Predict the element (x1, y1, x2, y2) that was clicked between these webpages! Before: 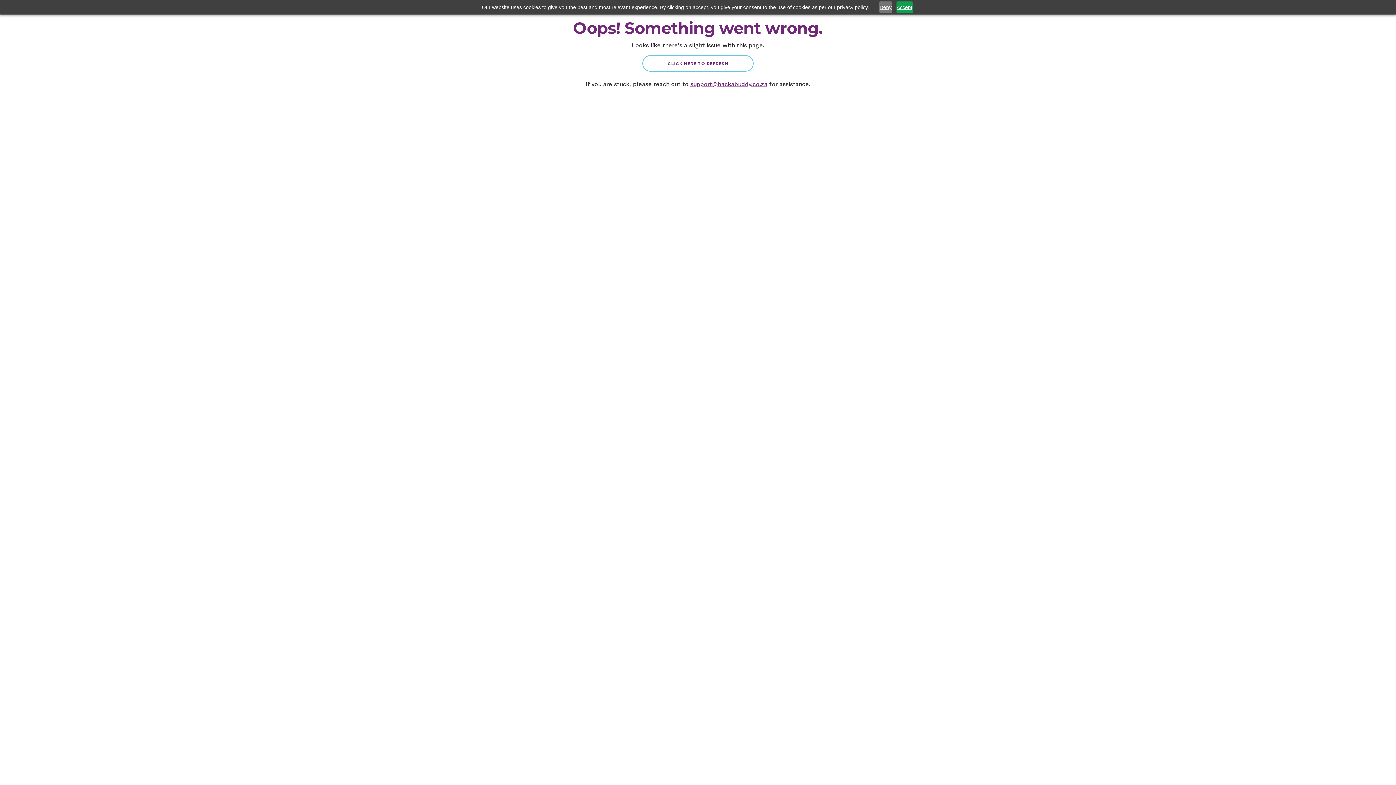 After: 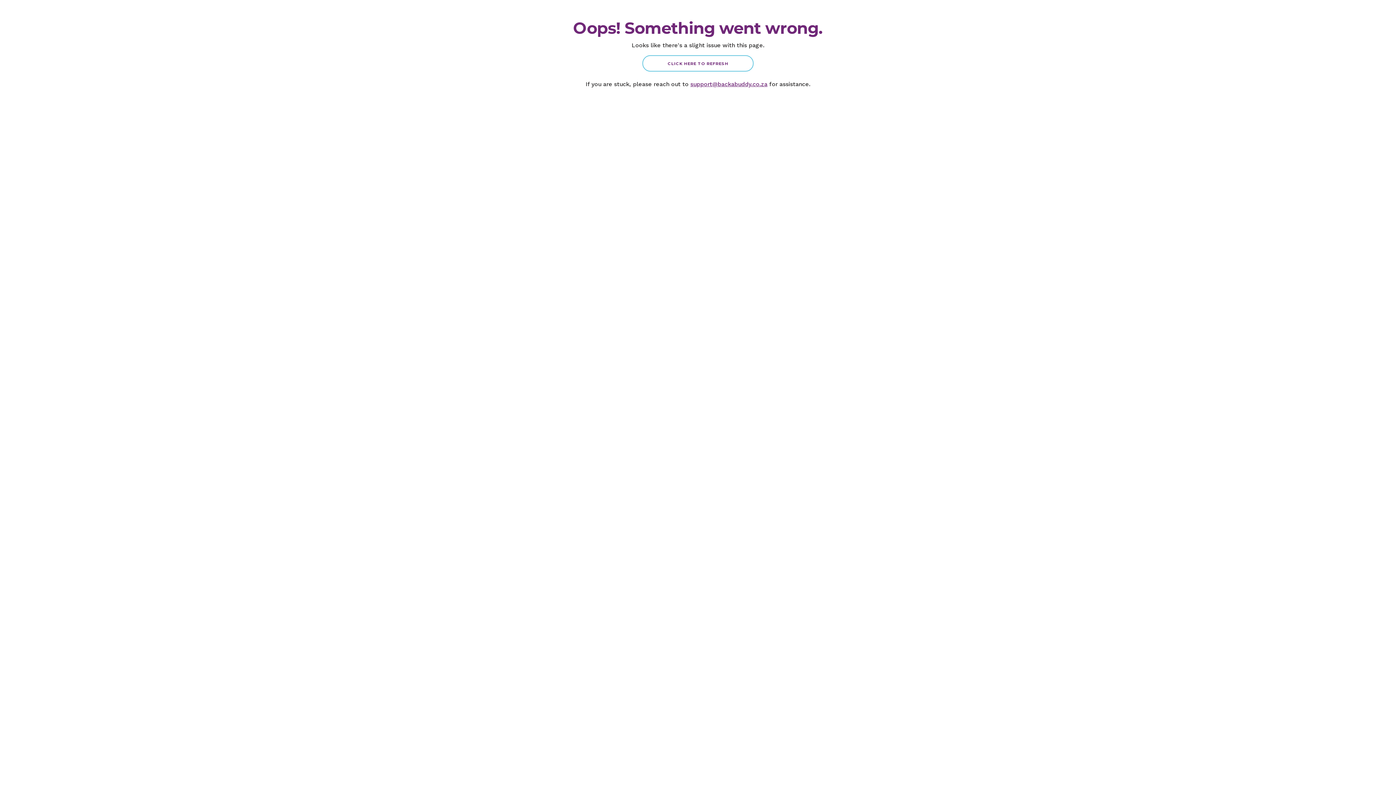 Action: label: Deny bbox: (879, 1, 892, 13)